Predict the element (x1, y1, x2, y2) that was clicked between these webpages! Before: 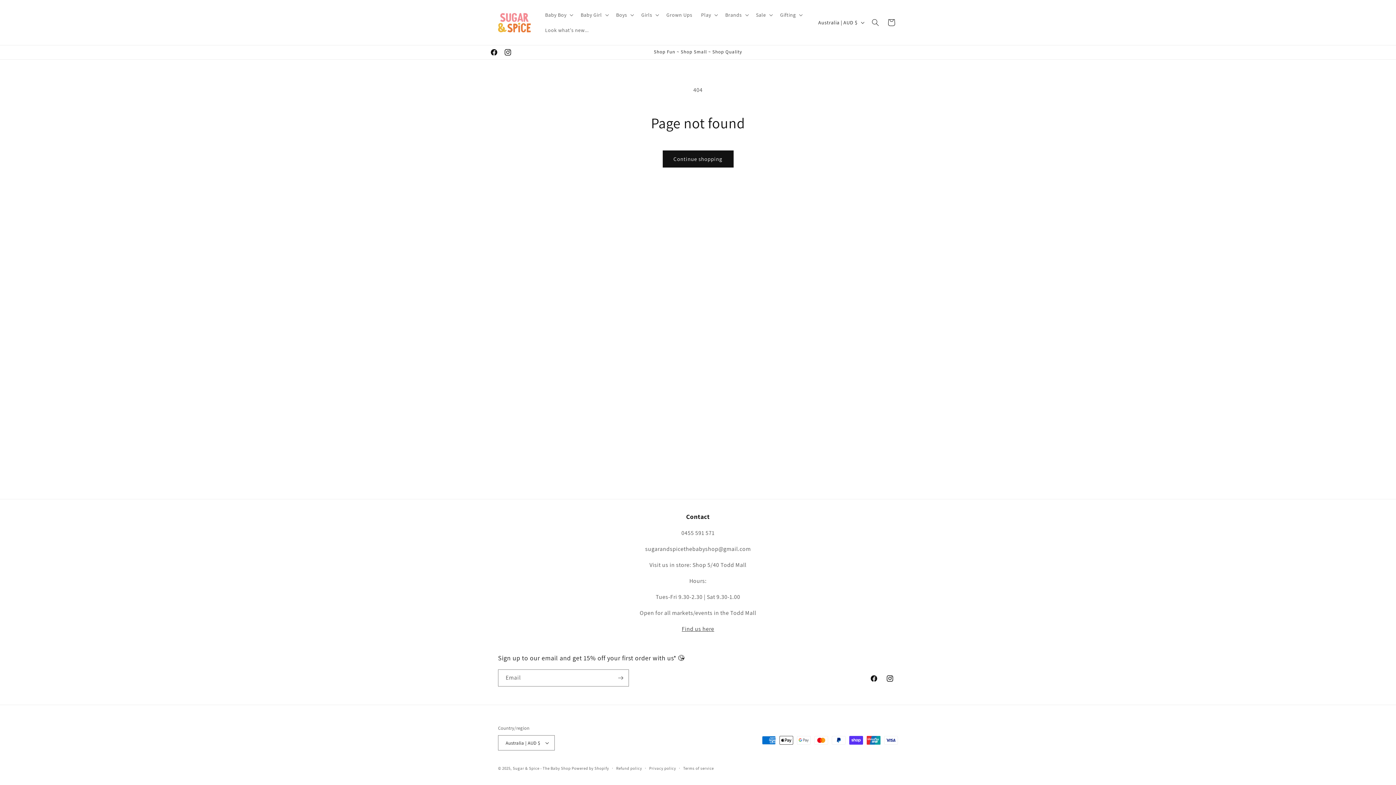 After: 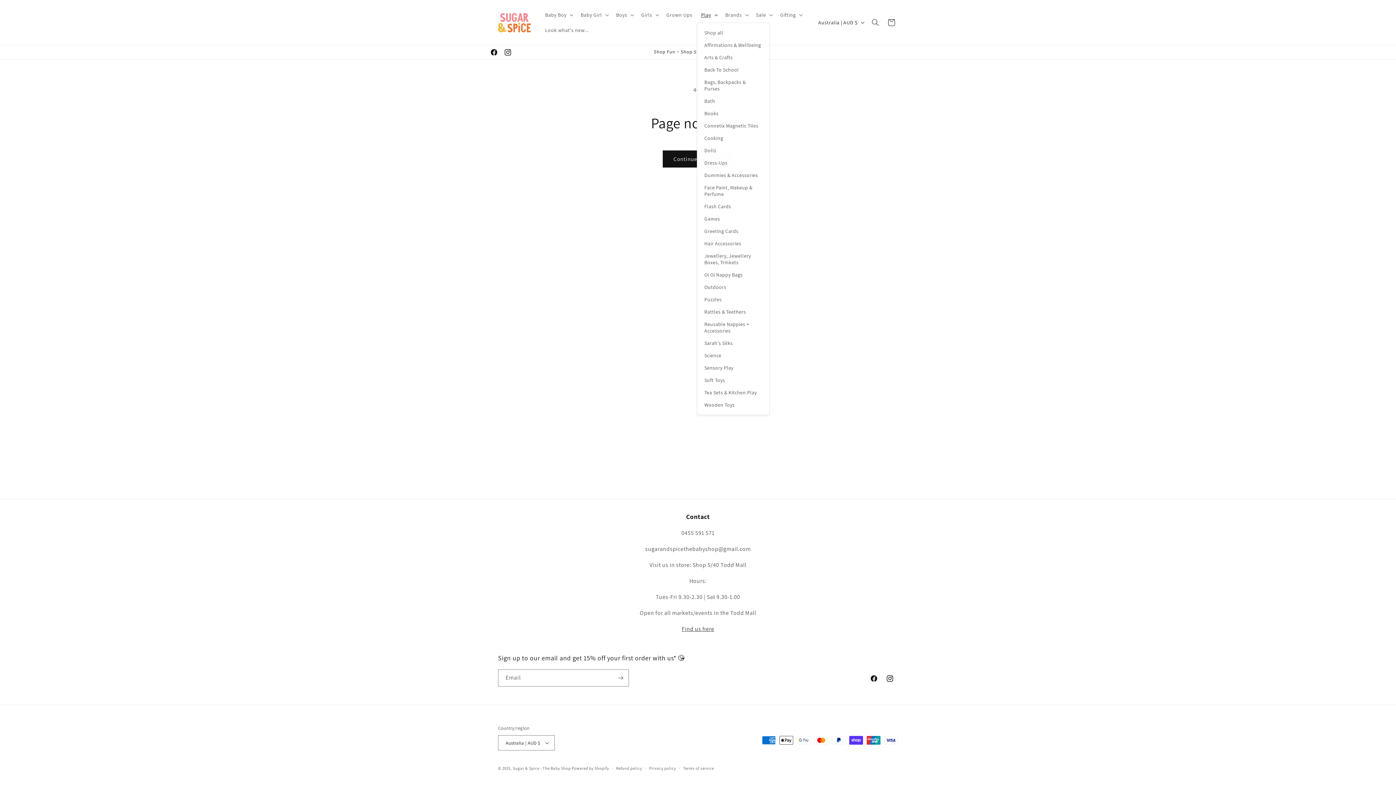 Action: label: Play bbox: (696, 7, 721, 22)